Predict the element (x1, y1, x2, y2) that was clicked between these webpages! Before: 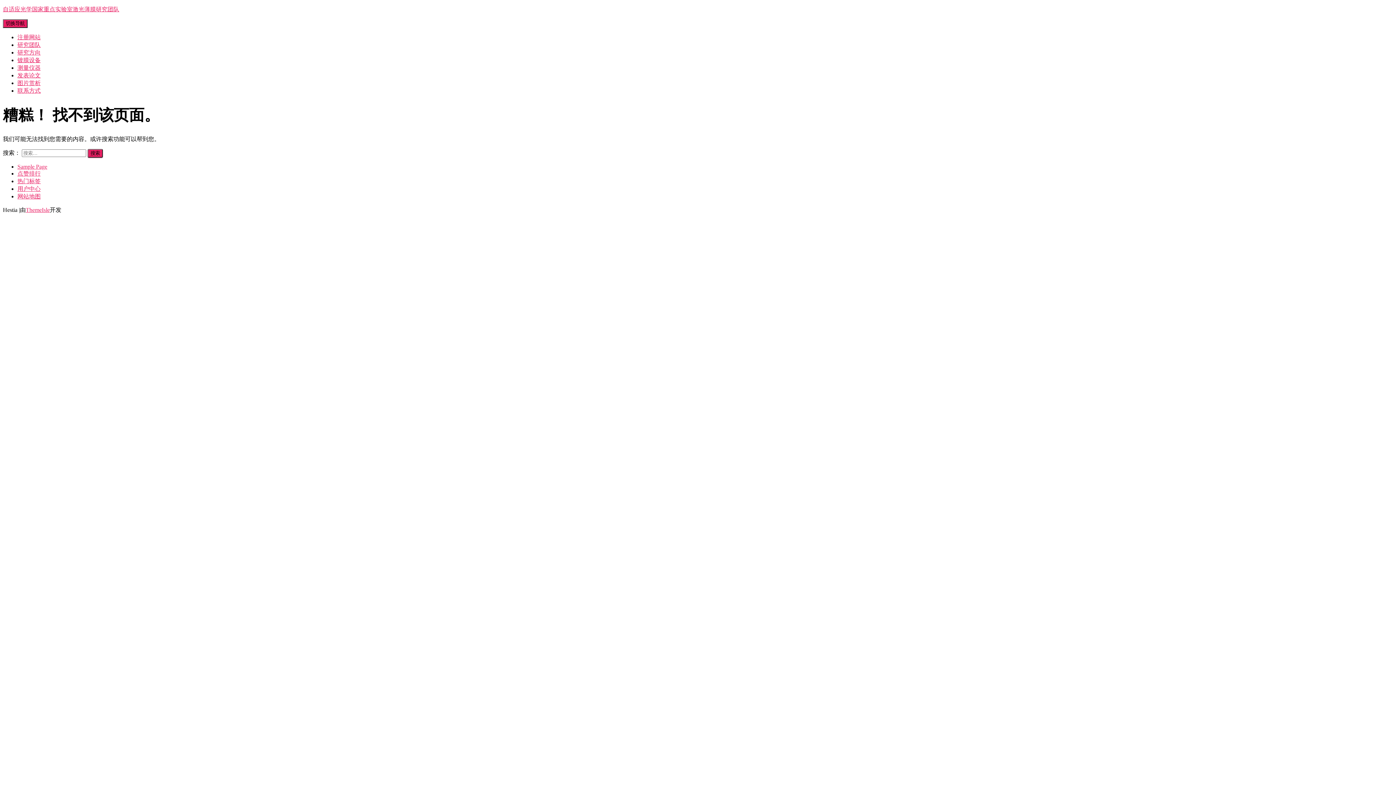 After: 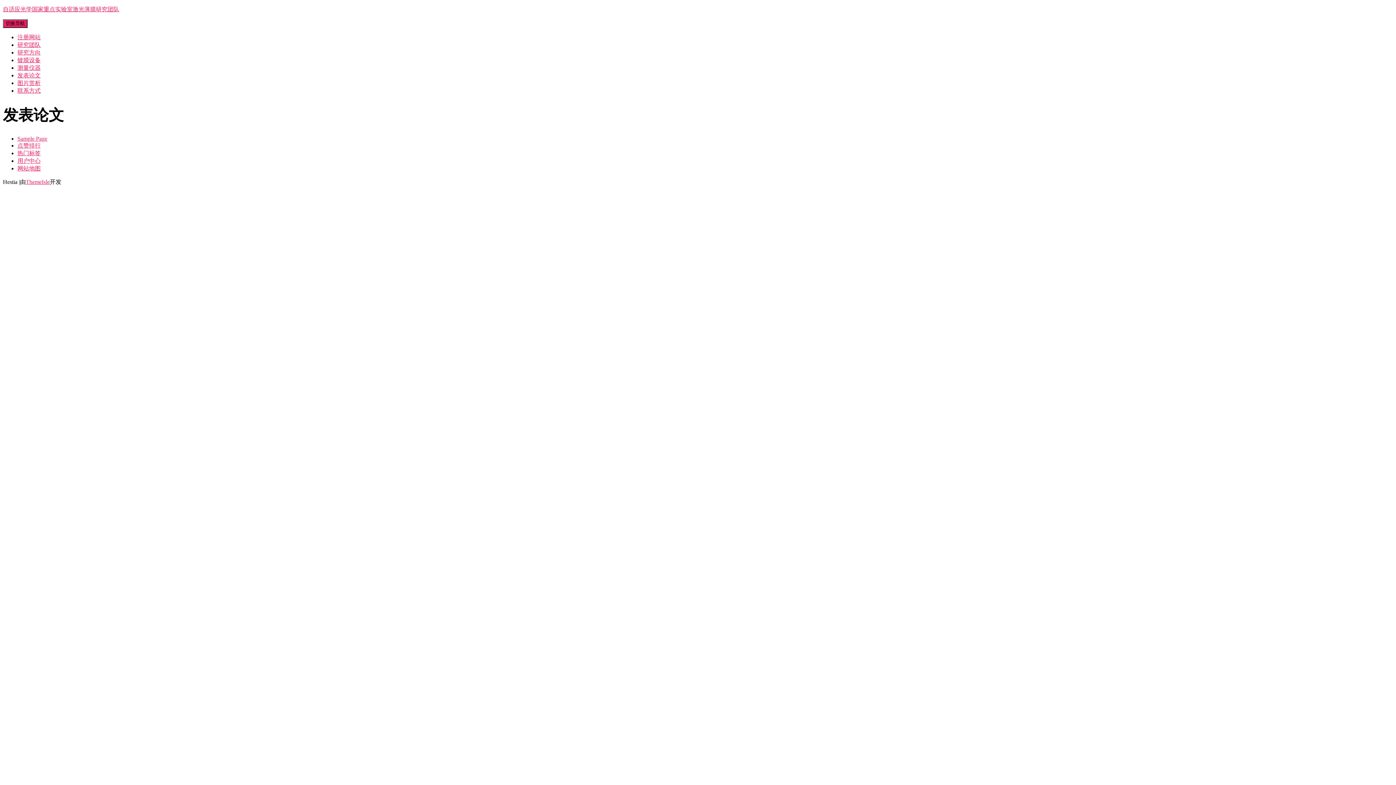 Action: label: 发表论文 bbox: (17, 72, 40, 78)